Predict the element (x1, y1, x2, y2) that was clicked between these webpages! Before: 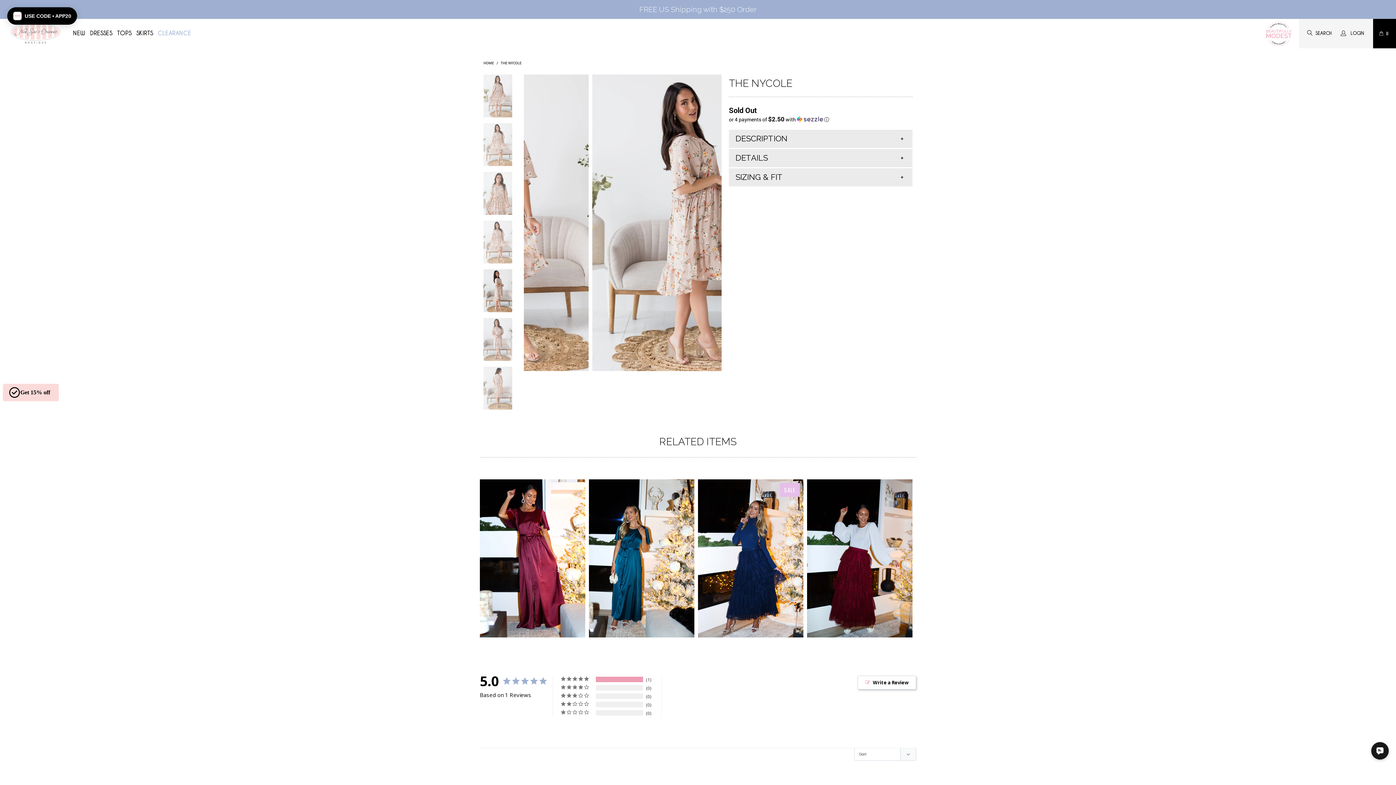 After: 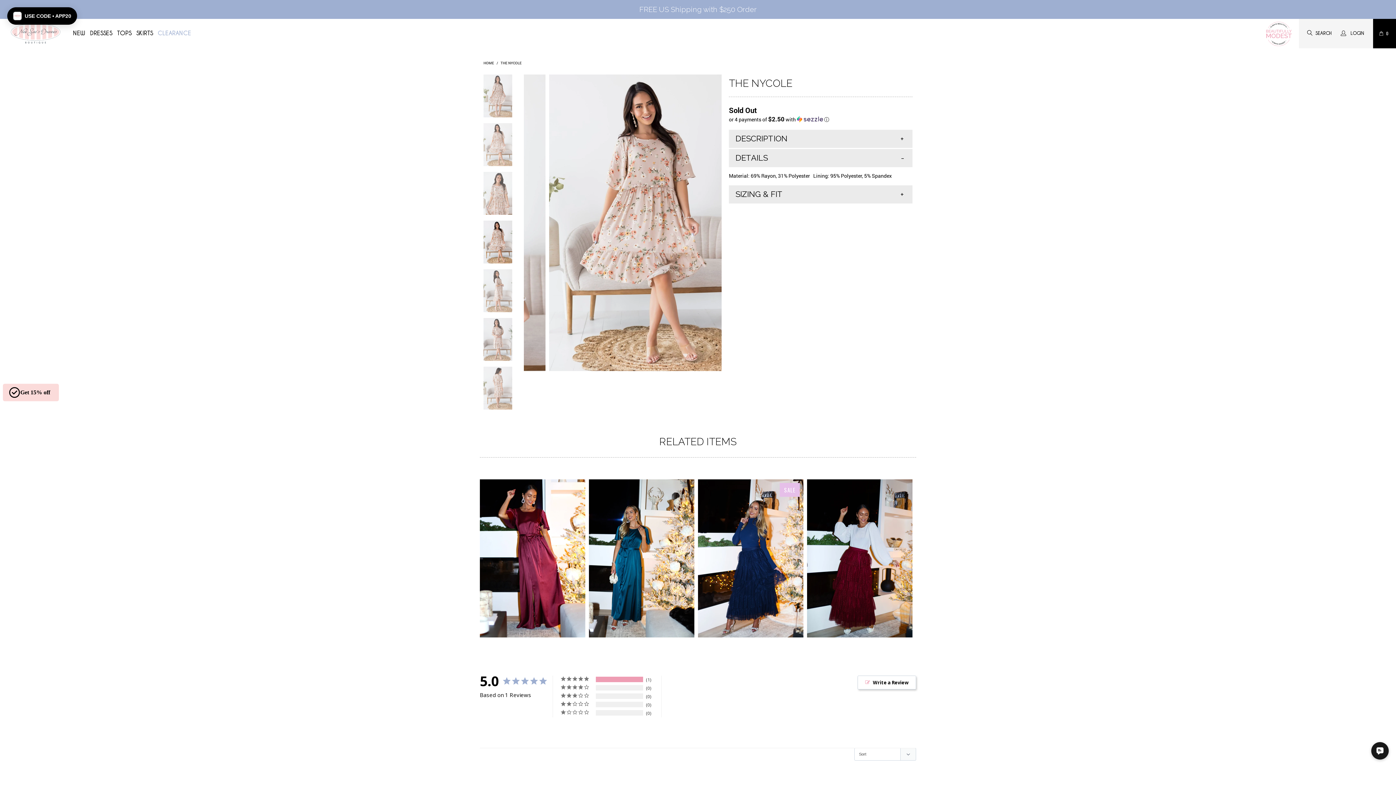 Action: label: DETAILS bbox: (729, 148, 912, 167)